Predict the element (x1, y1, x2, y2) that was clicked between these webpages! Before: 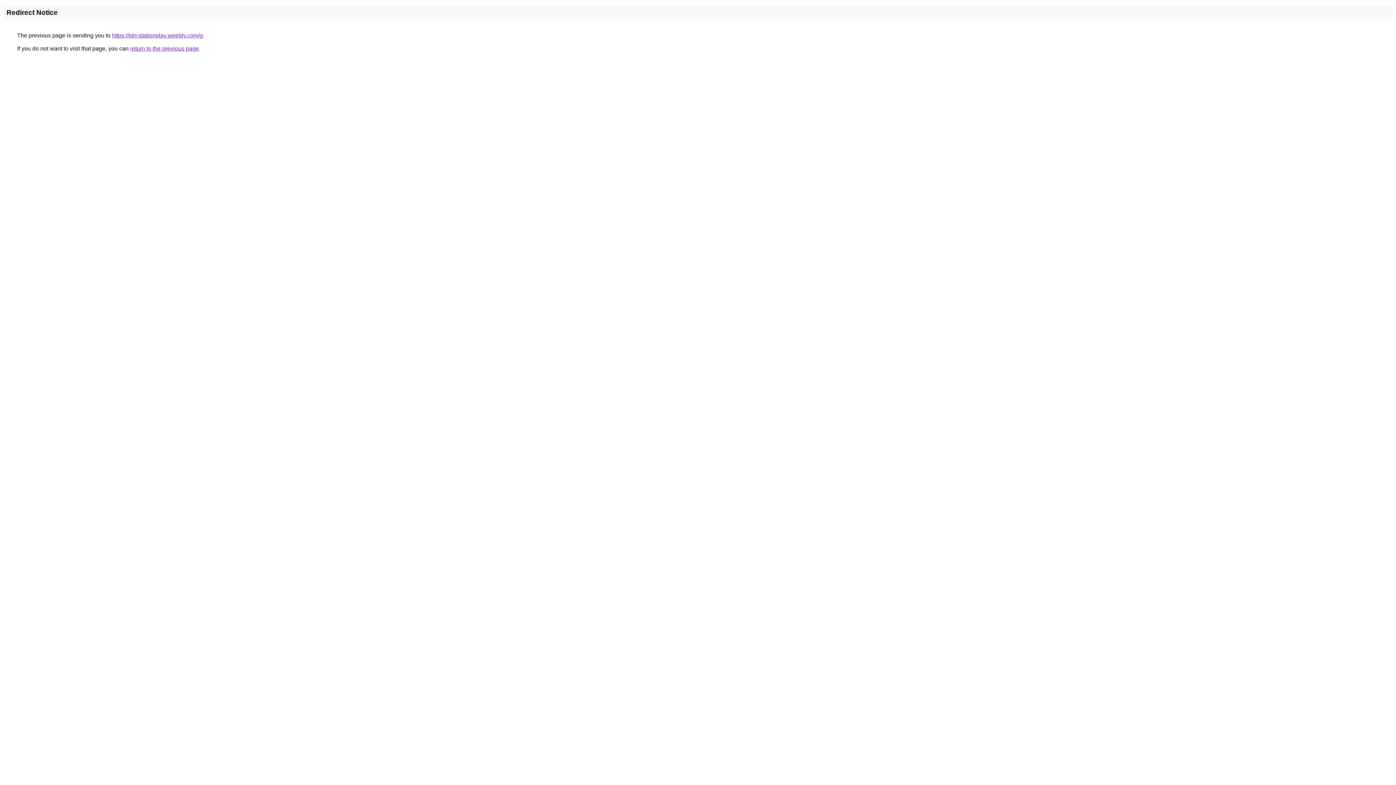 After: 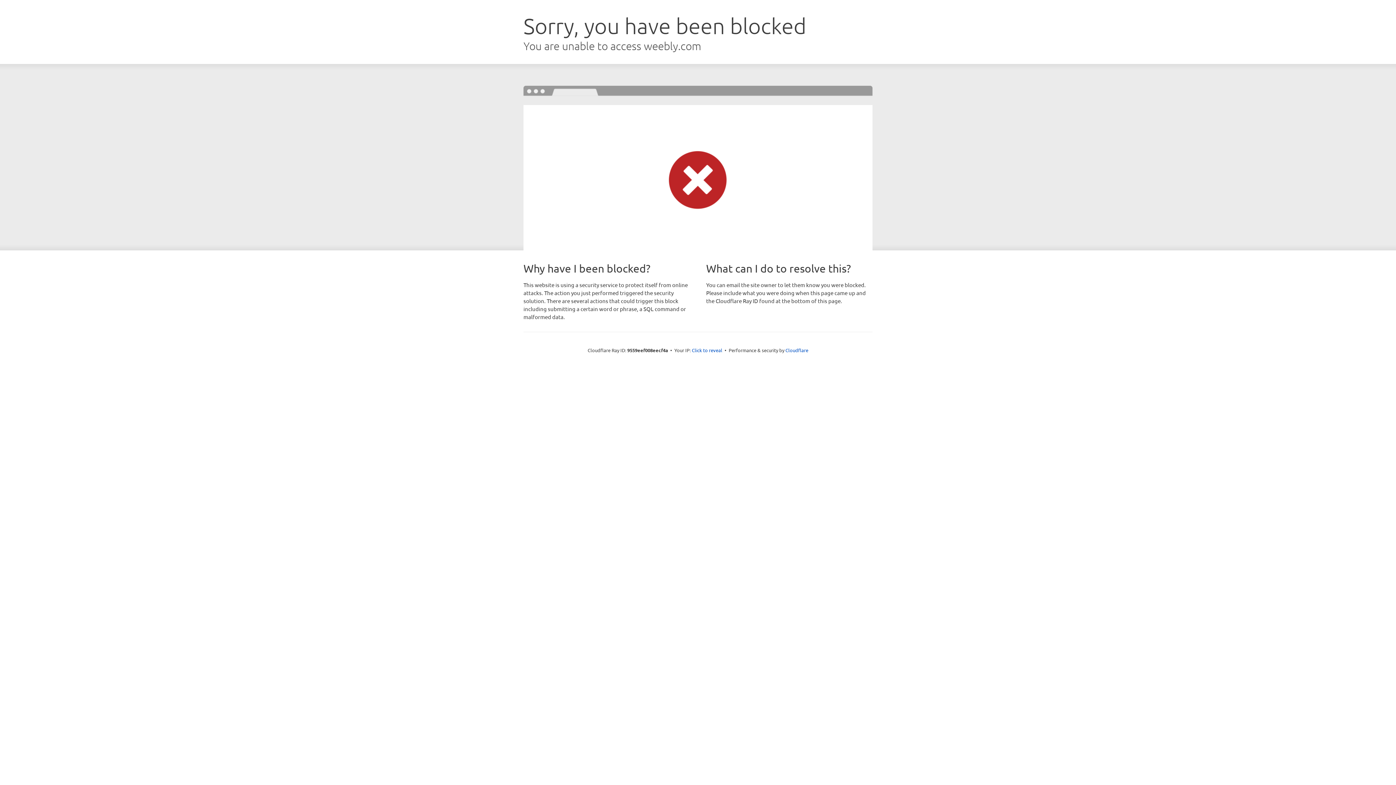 Action: label: https://idn-stationplay.weebly.com/g bbox: (112, 32, 202, 38)